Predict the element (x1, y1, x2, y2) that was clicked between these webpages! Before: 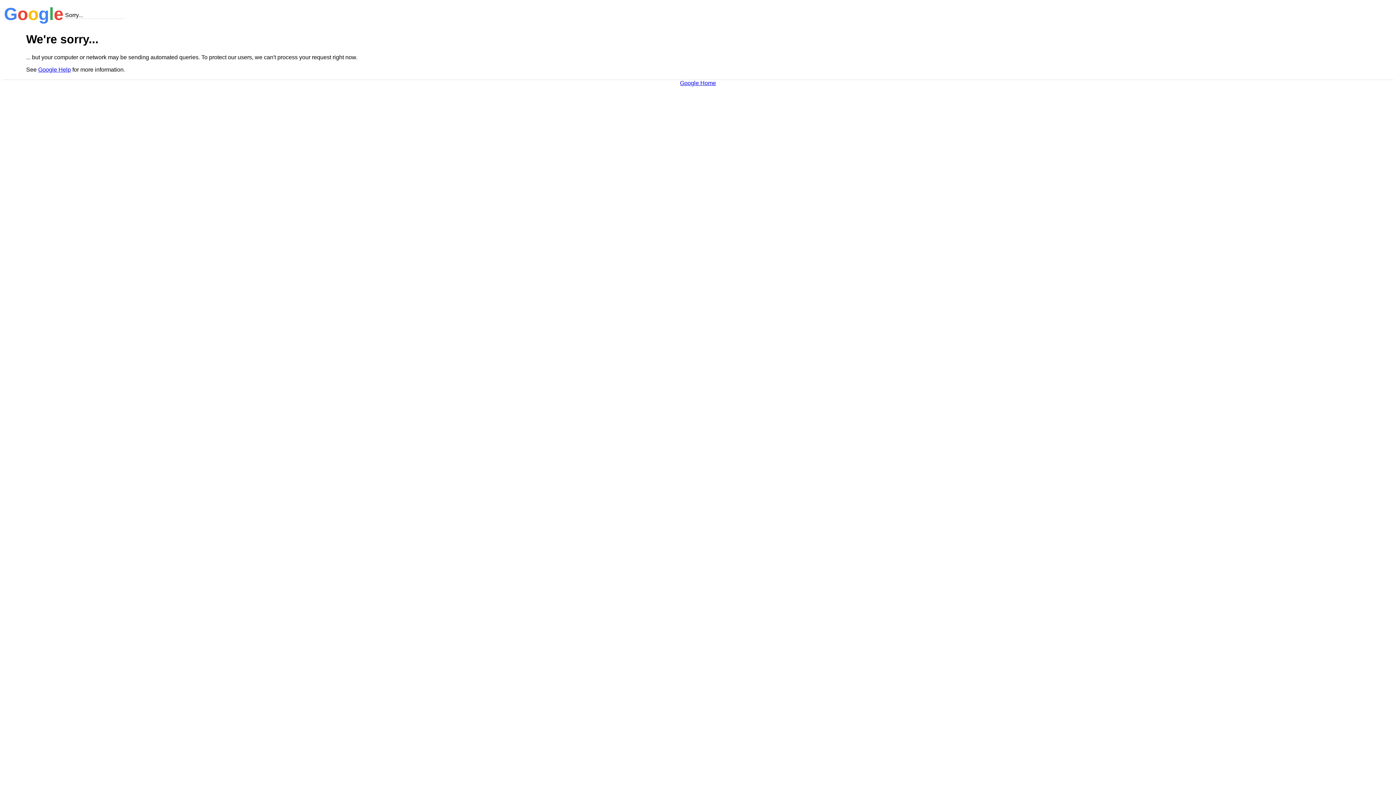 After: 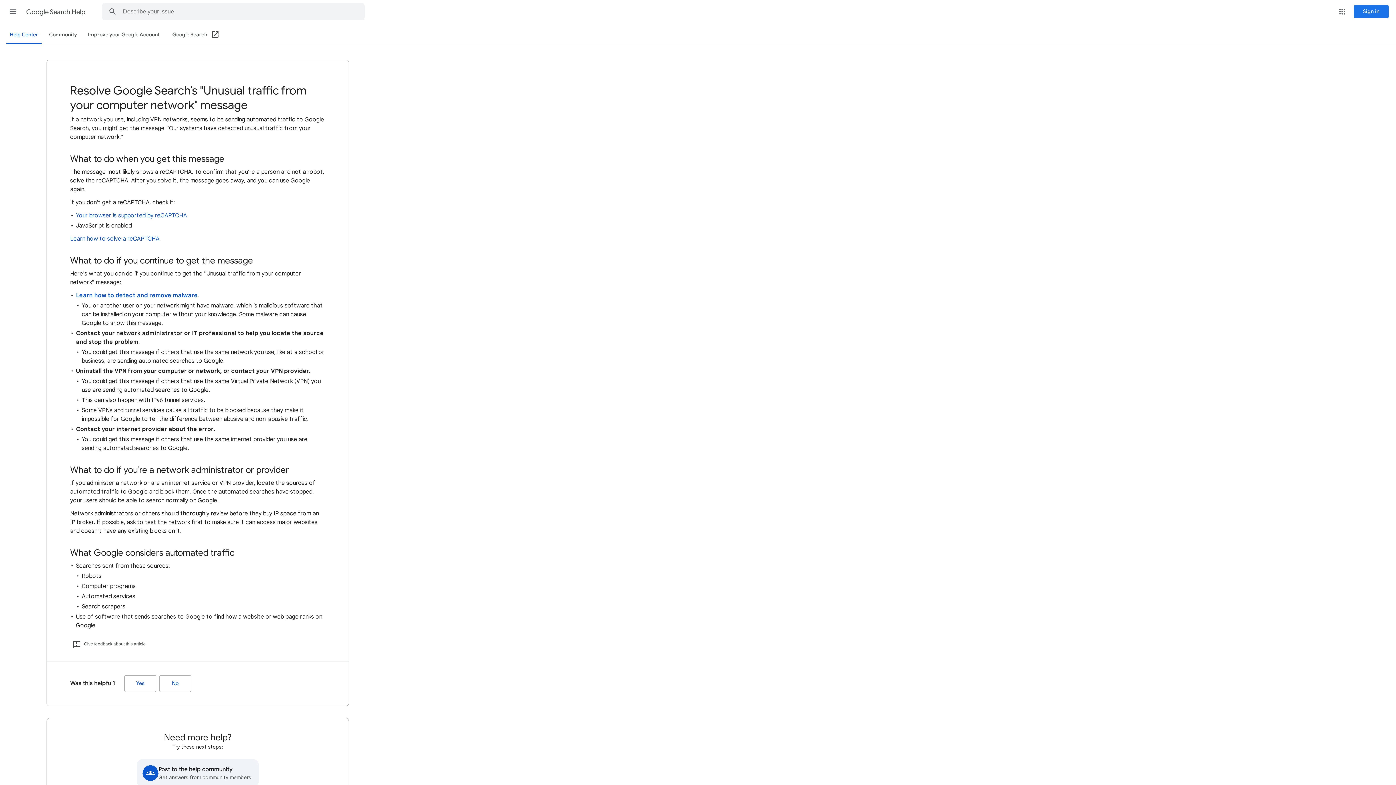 Action: label: Google Help bbox: (38, 66, 70, 72)